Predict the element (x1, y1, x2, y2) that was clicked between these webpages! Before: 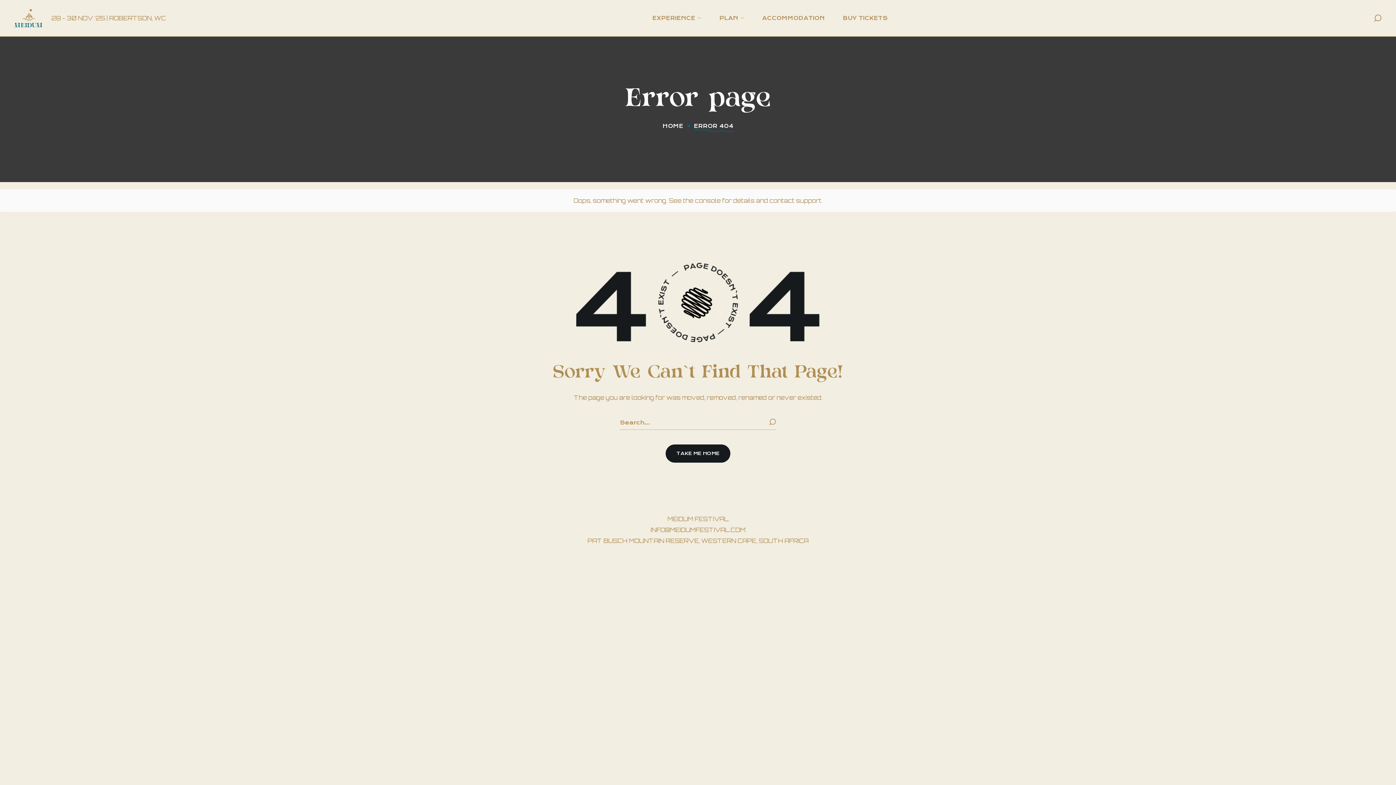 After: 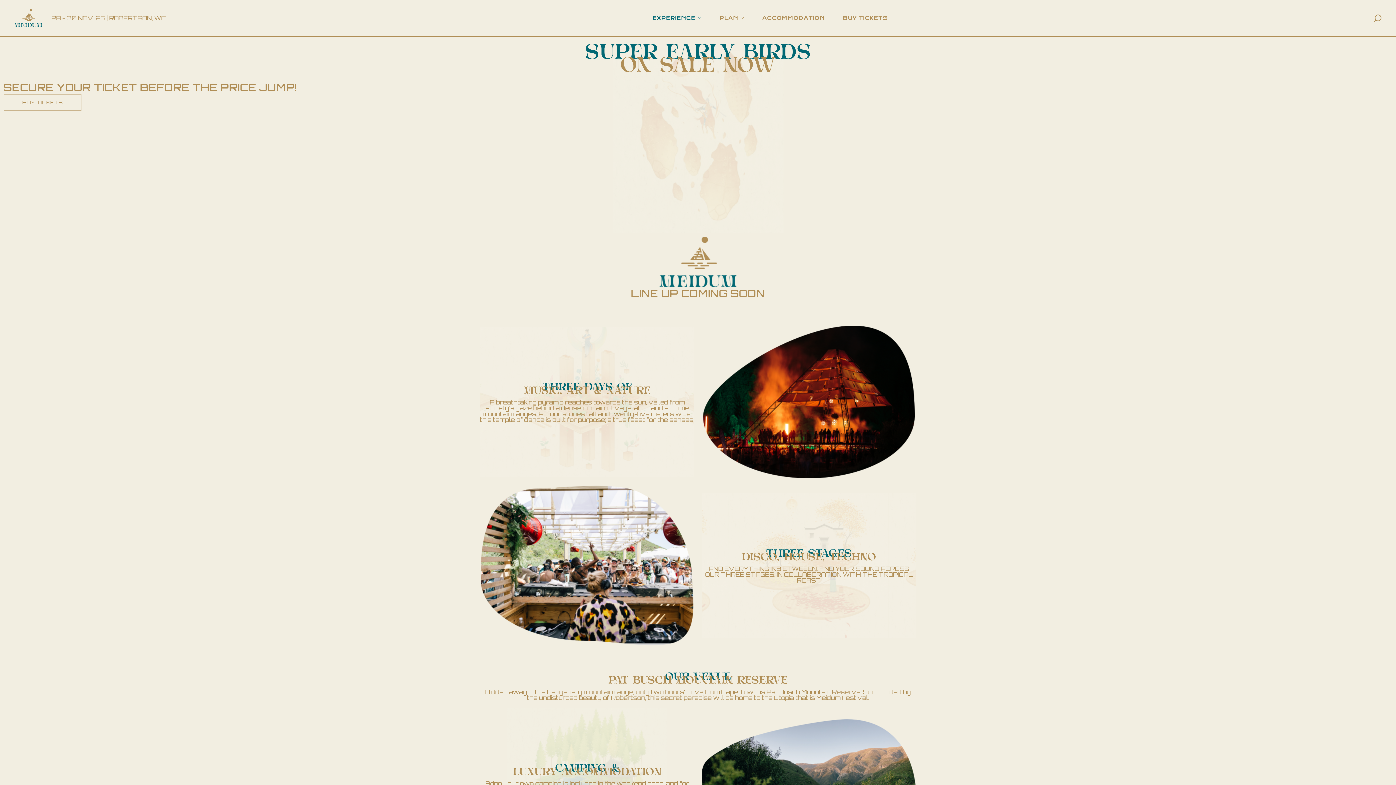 Action: label: TAKE ME HOME bbox: (665, 444, 730, 462)